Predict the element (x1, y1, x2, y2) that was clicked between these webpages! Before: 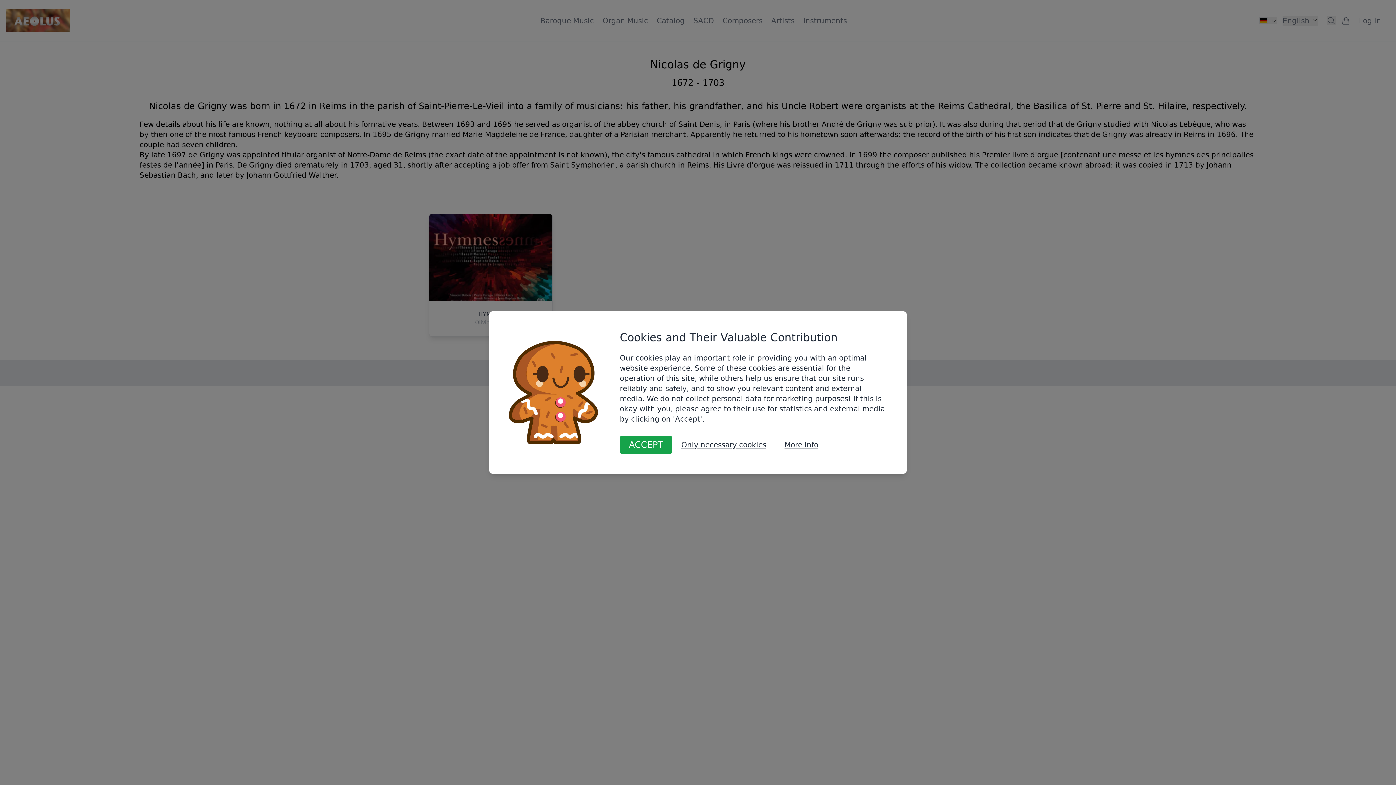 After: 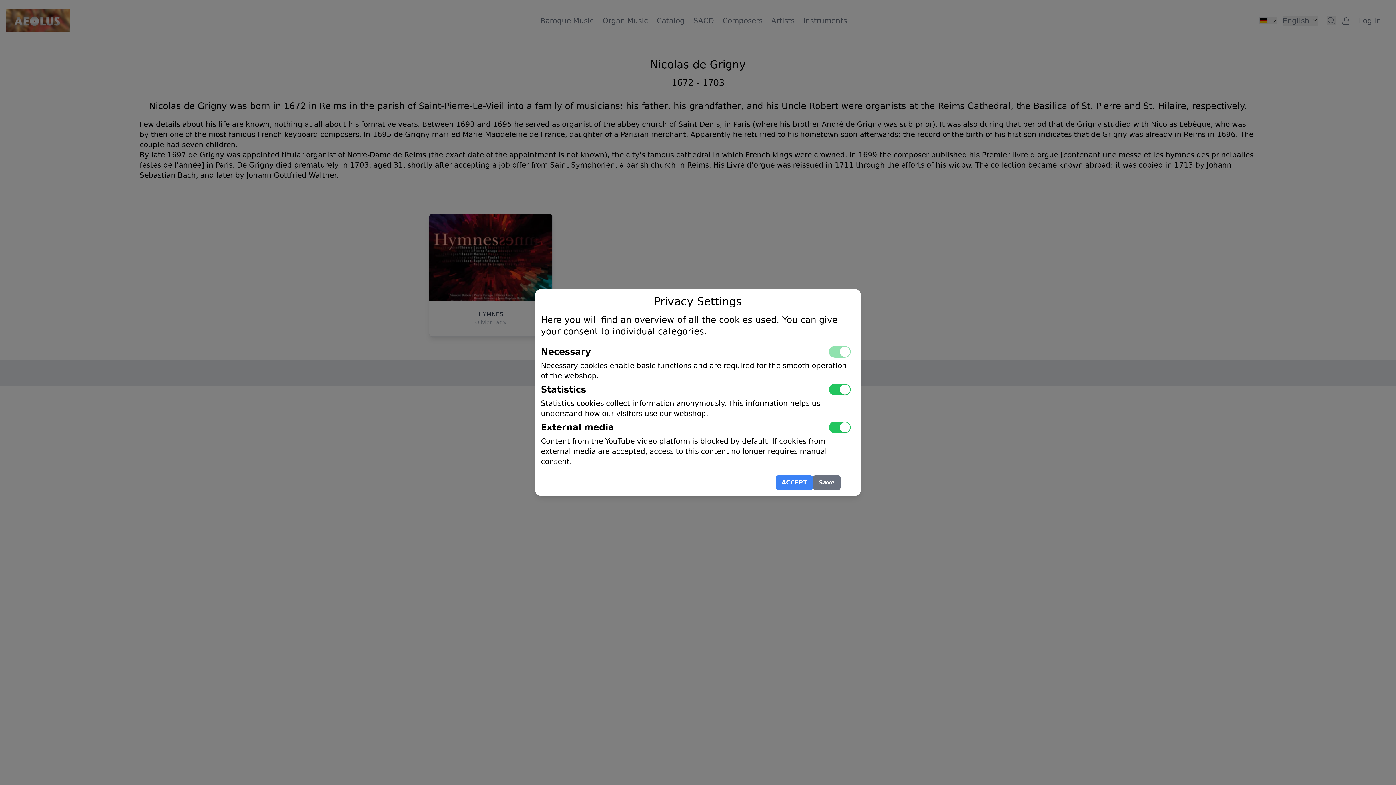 Action: label: More info bbox: (775, 436, 827, 454)